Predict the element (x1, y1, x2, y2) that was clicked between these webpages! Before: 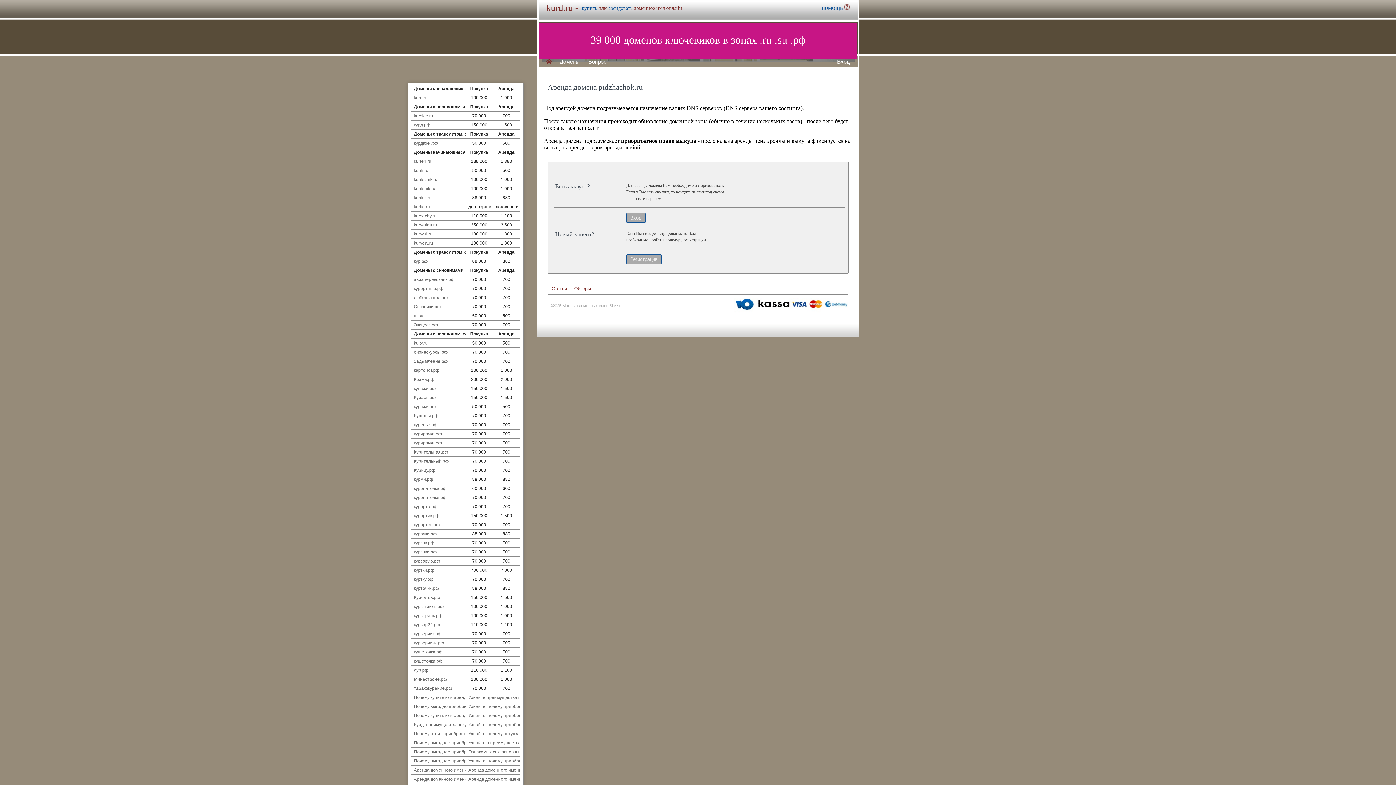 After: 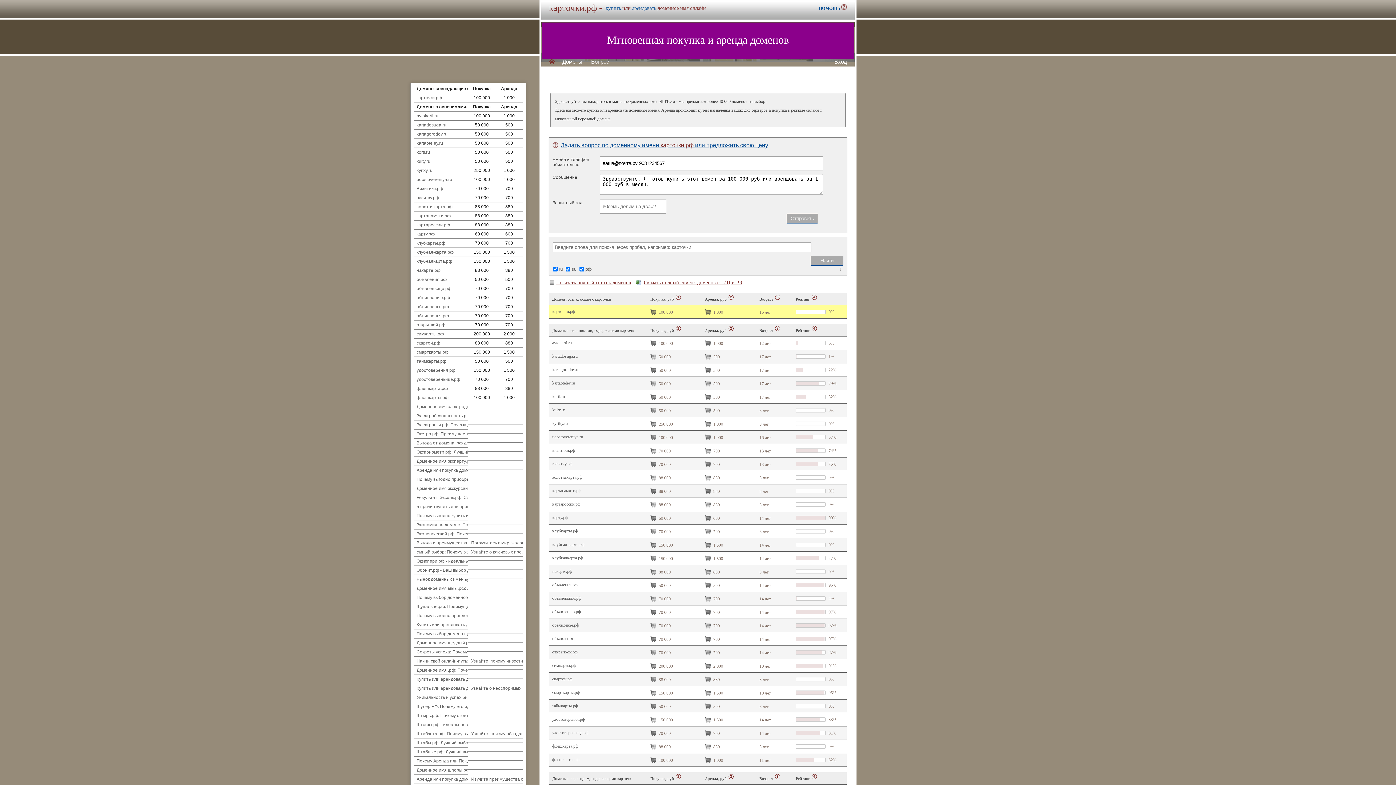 Action: label: карточки.рф bbox: (414, 368, 439, 373)